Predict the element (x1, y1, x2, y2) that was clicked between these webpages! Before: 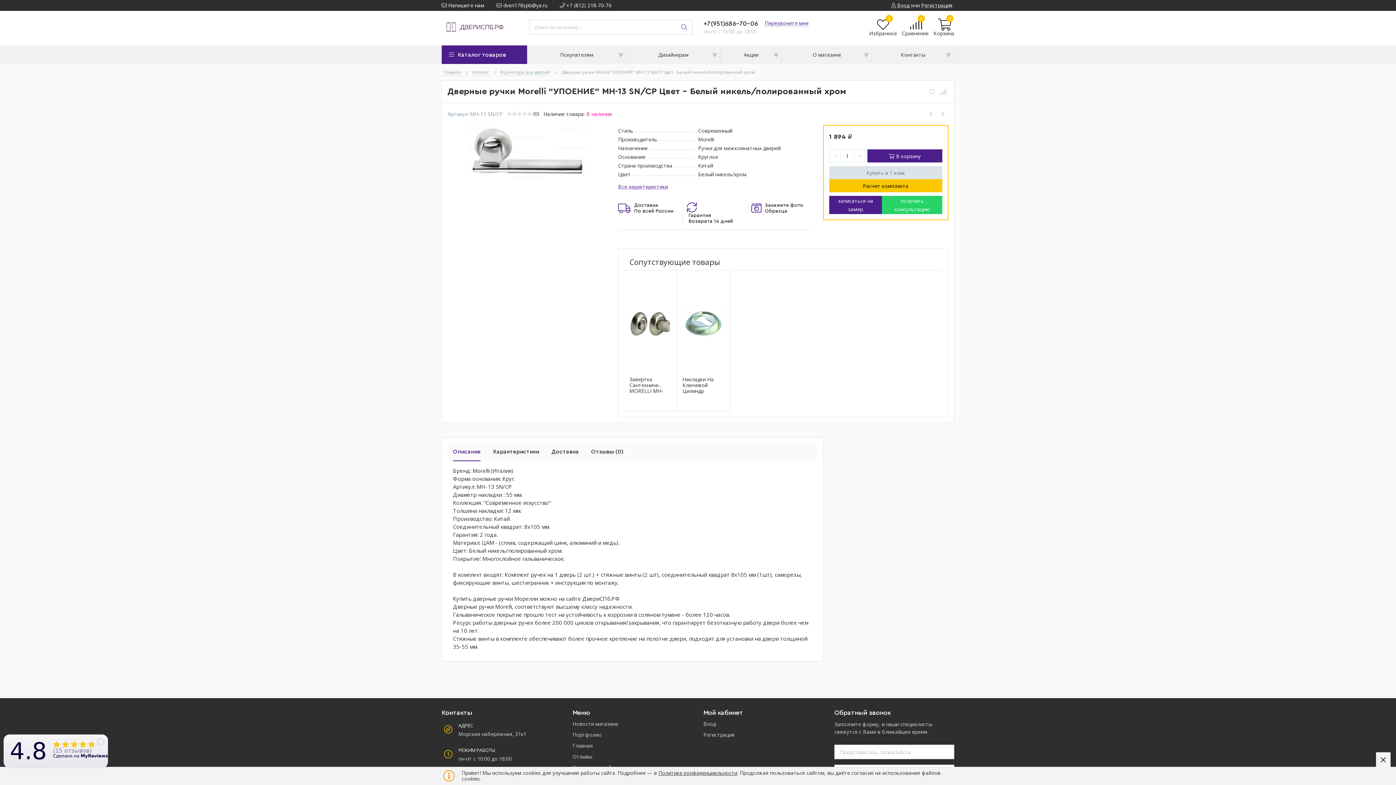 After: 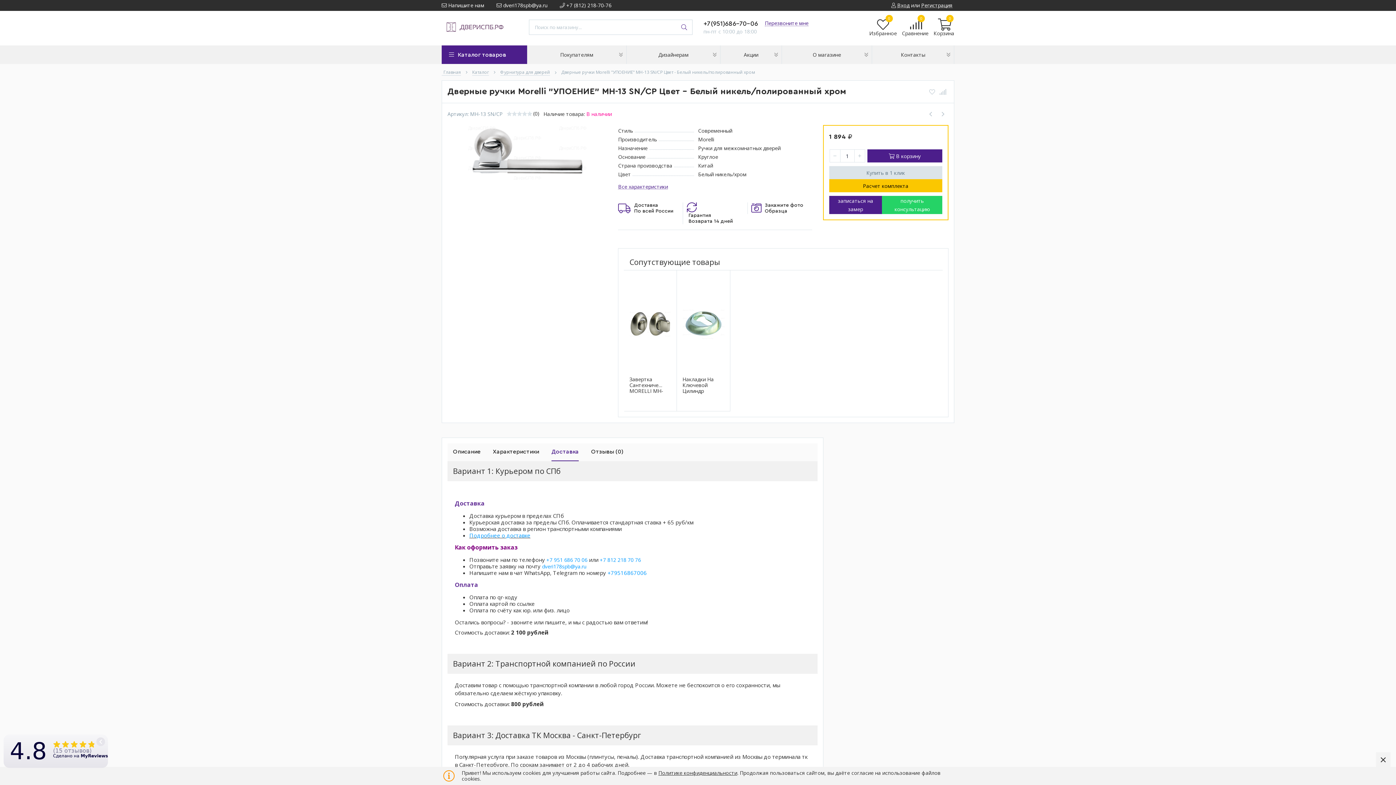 Action: label: Доставка bbox: (551, 443, 578, 461)